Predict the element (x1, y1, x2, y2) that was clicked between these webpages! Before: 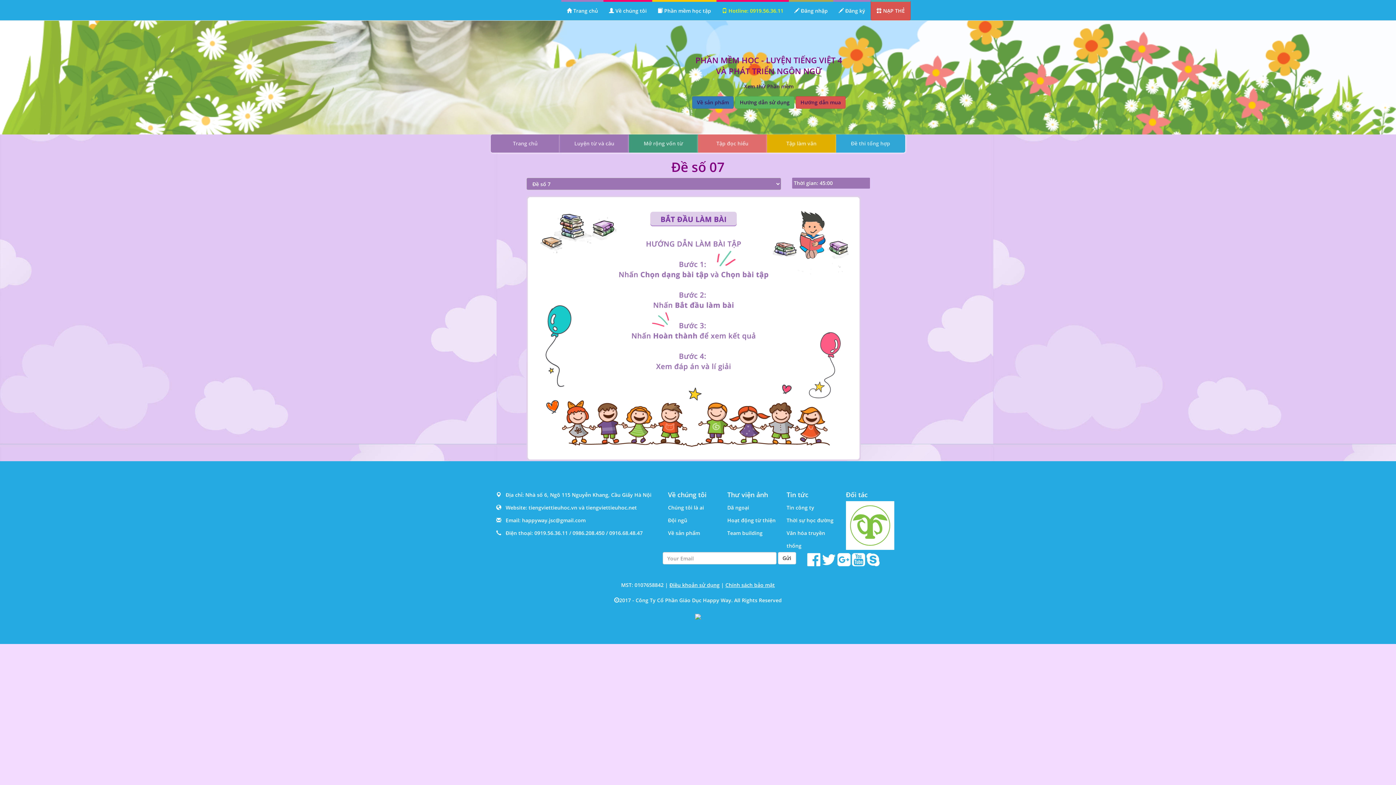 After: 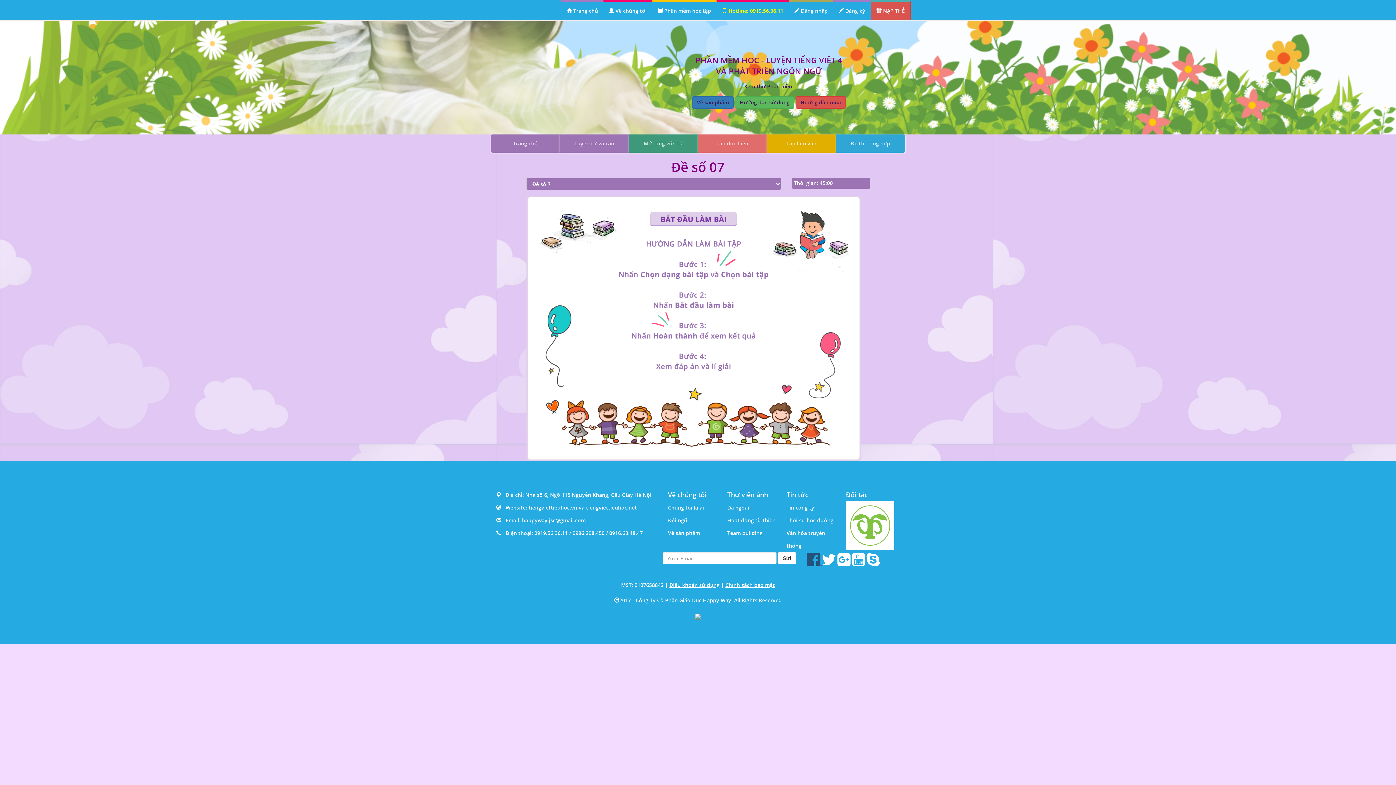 Action: bbox: (807, 560, 822, 567) label:  